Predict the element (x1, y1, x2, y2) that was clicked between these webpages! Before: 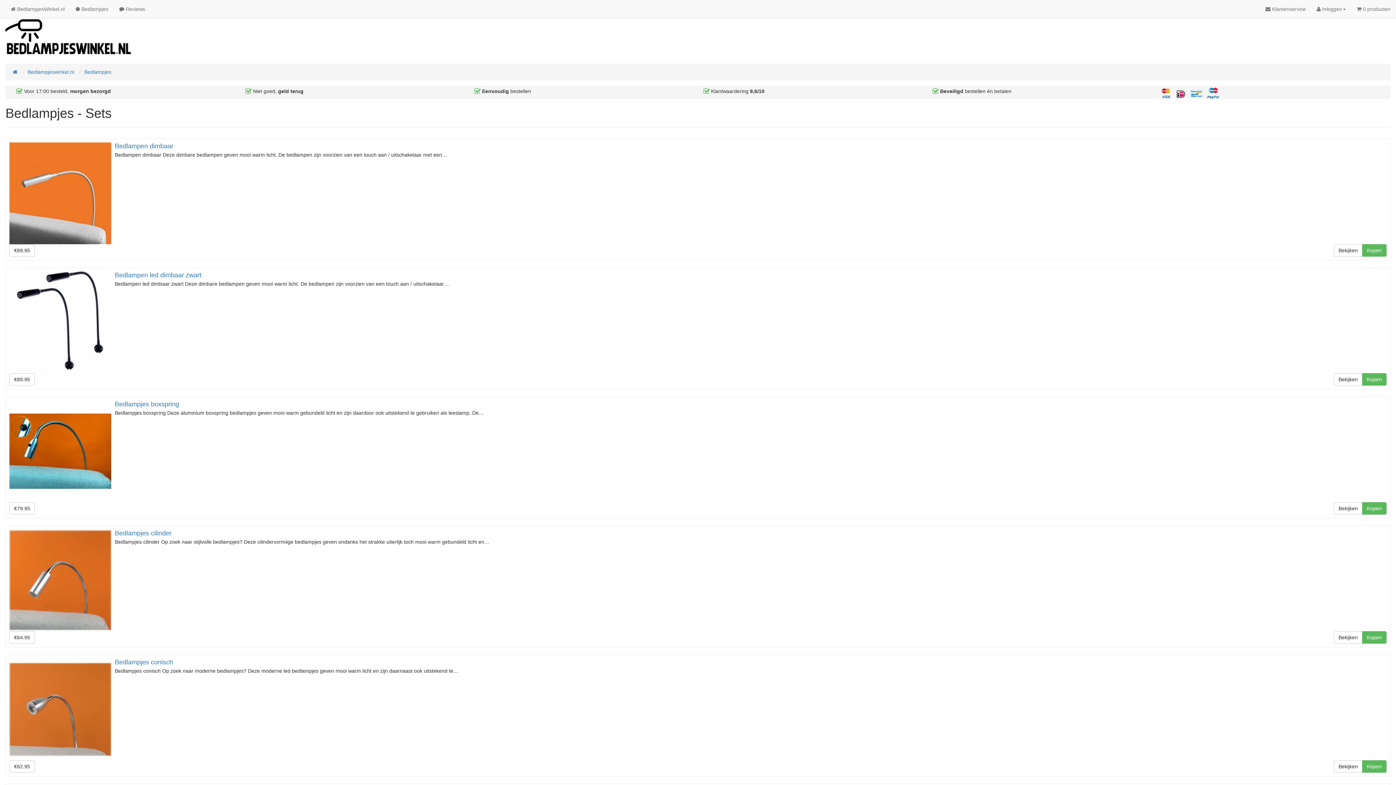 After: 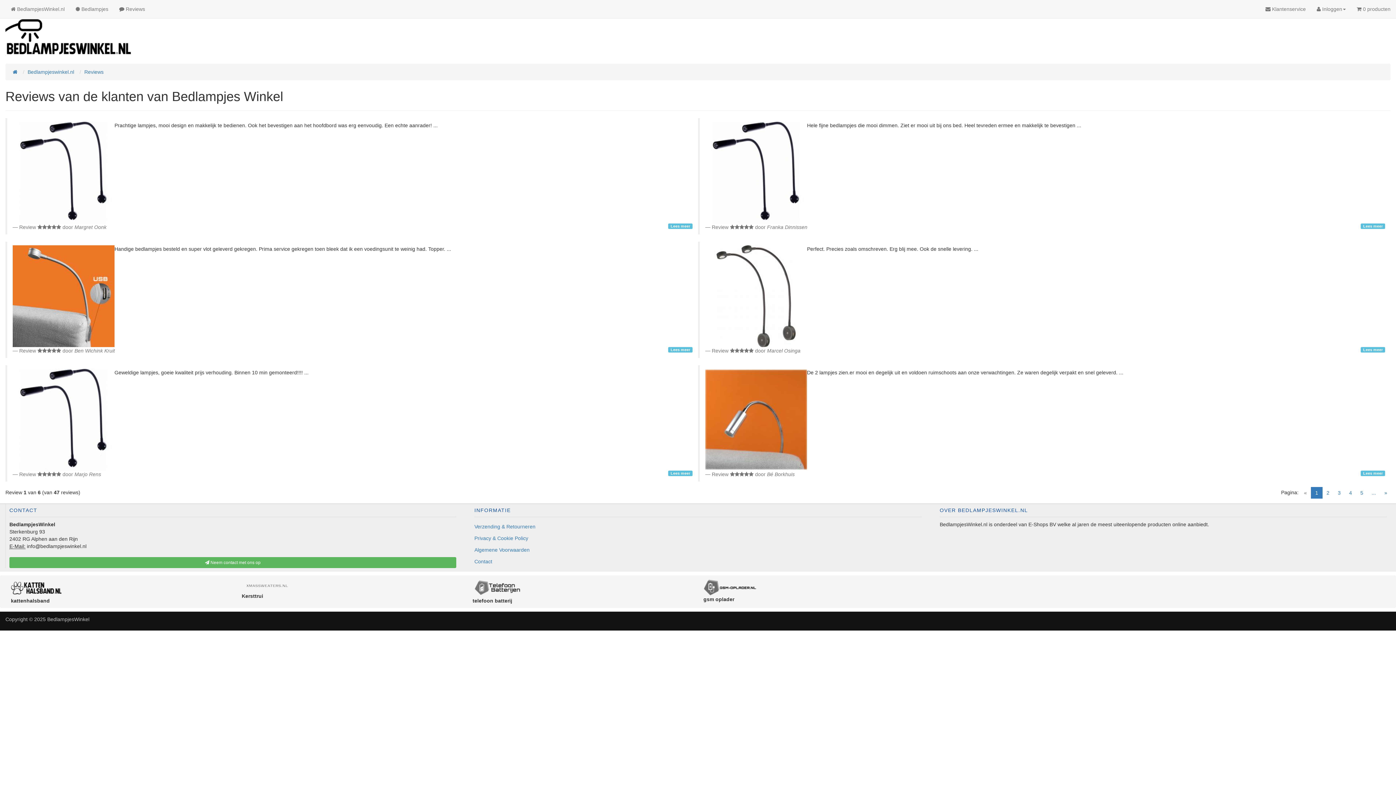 Action: label:  Reviews bbox: (113, 0, 150, 18)